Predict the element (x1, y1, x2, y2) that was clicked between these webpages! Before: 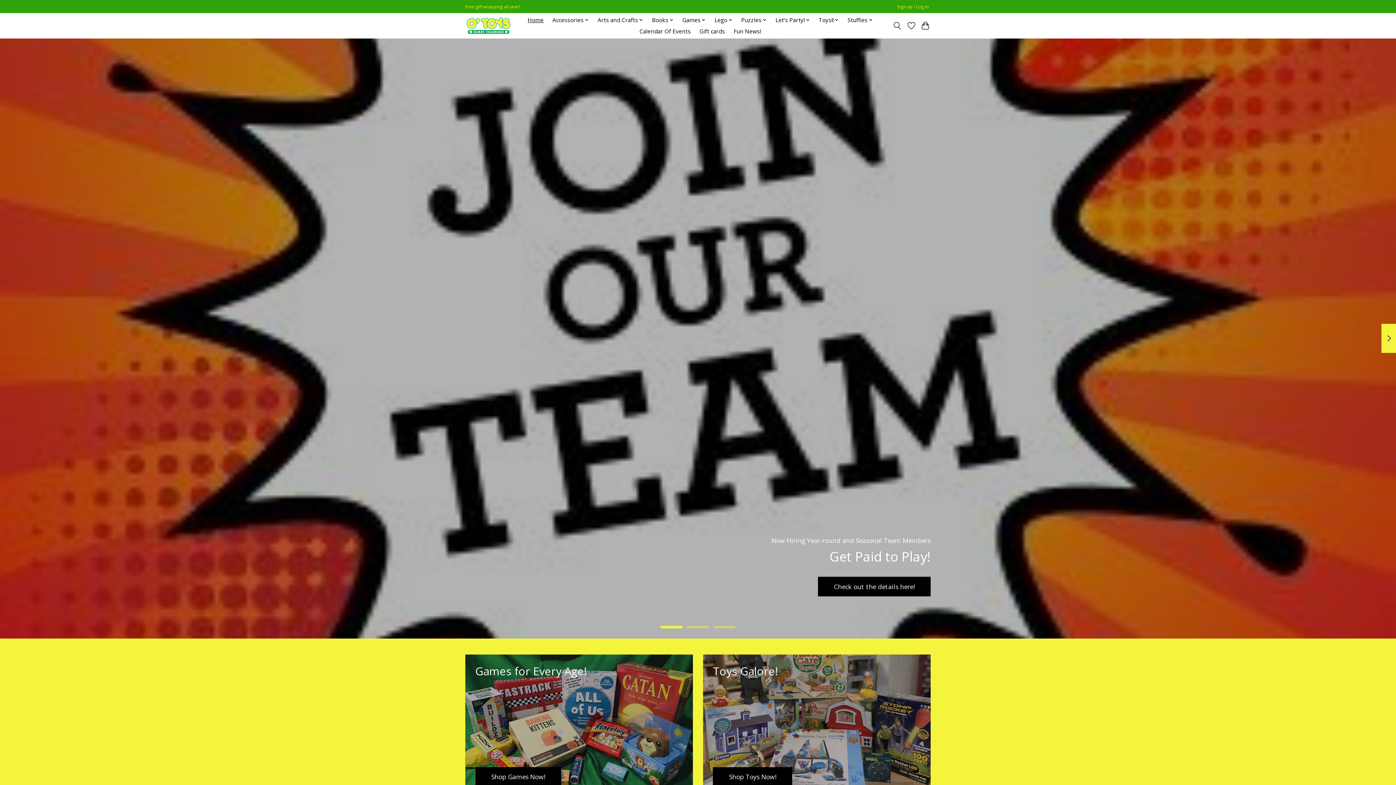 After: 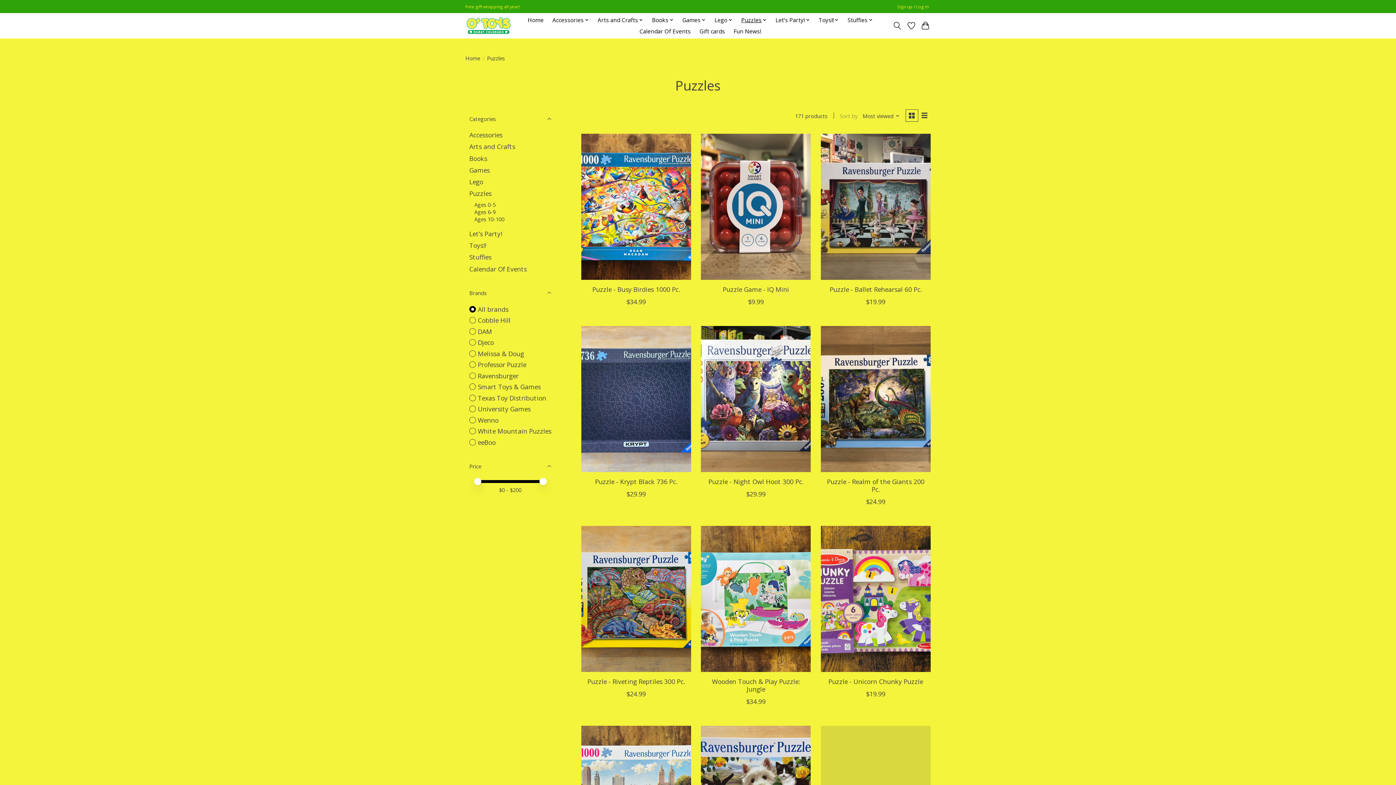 Action: bbox: (738, 14, 769, 25) label: Puzzles